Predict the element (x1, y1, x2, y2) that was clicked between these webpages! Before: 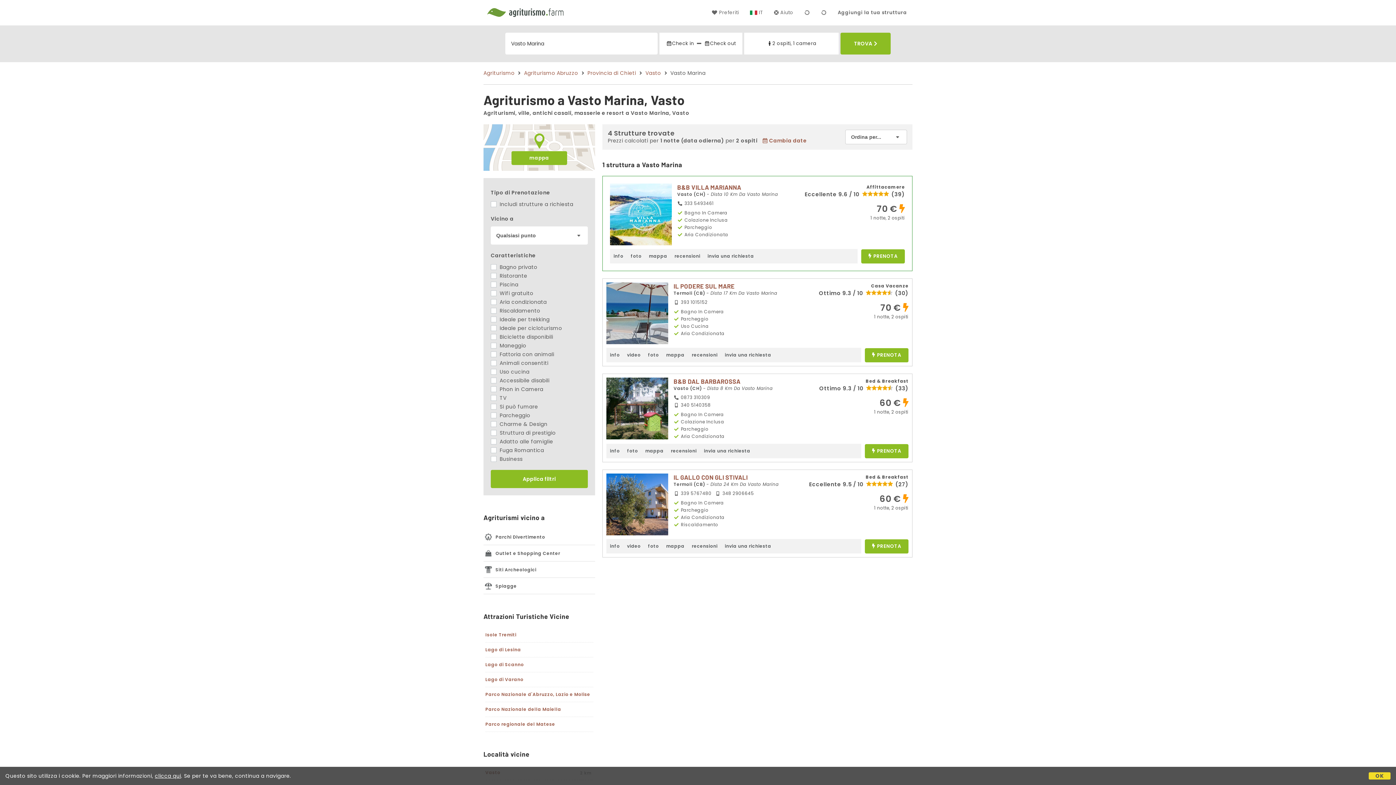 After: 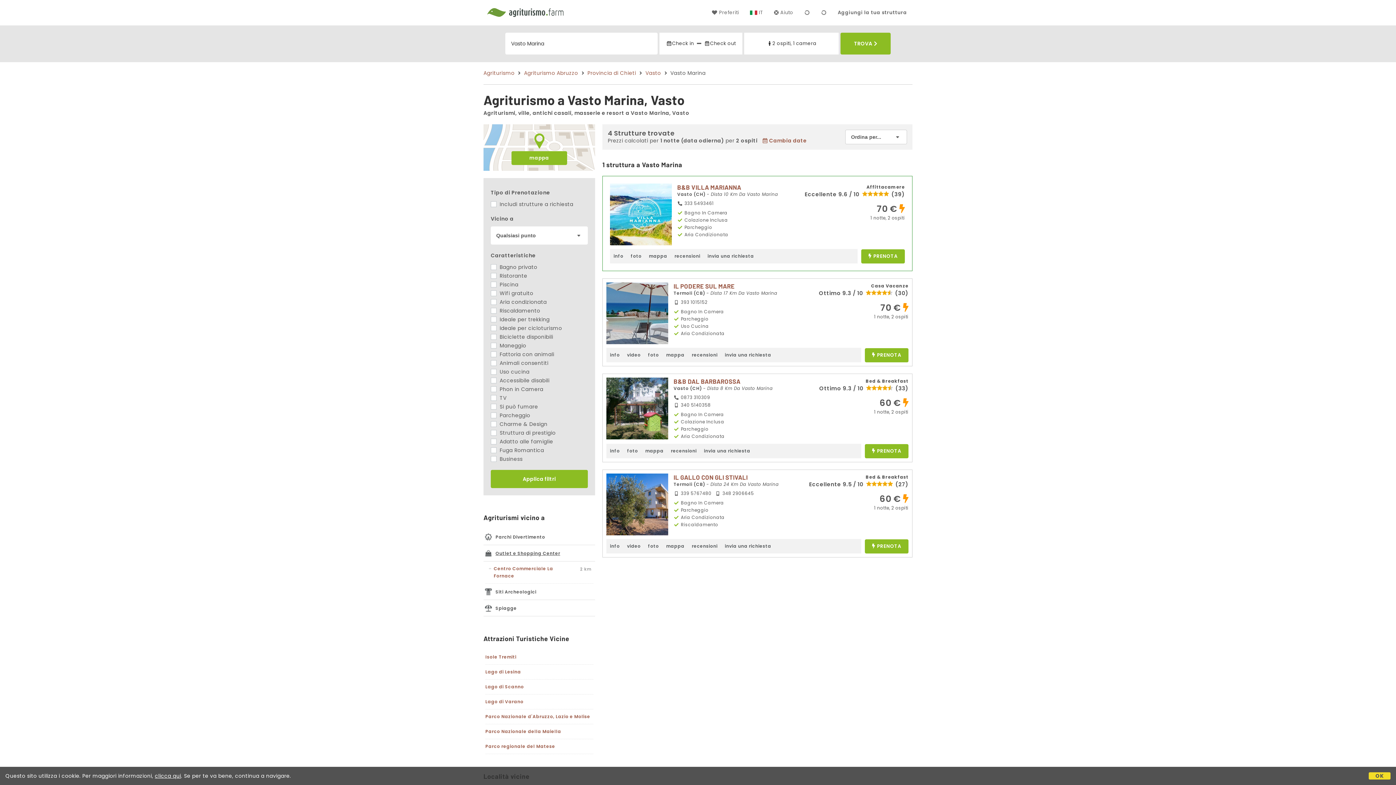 Action: label: Outlet e Shopping Center bbox: (483, 545, 595, 561)